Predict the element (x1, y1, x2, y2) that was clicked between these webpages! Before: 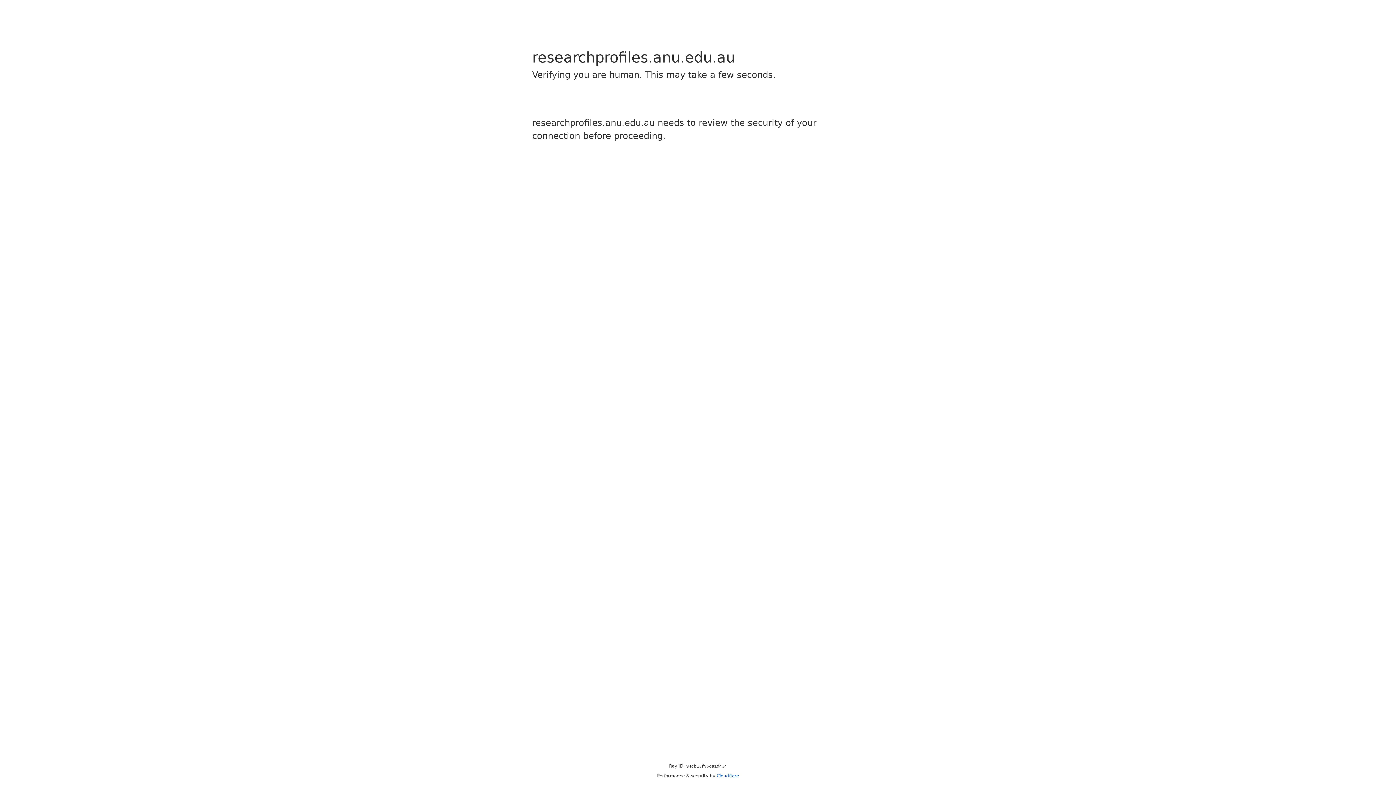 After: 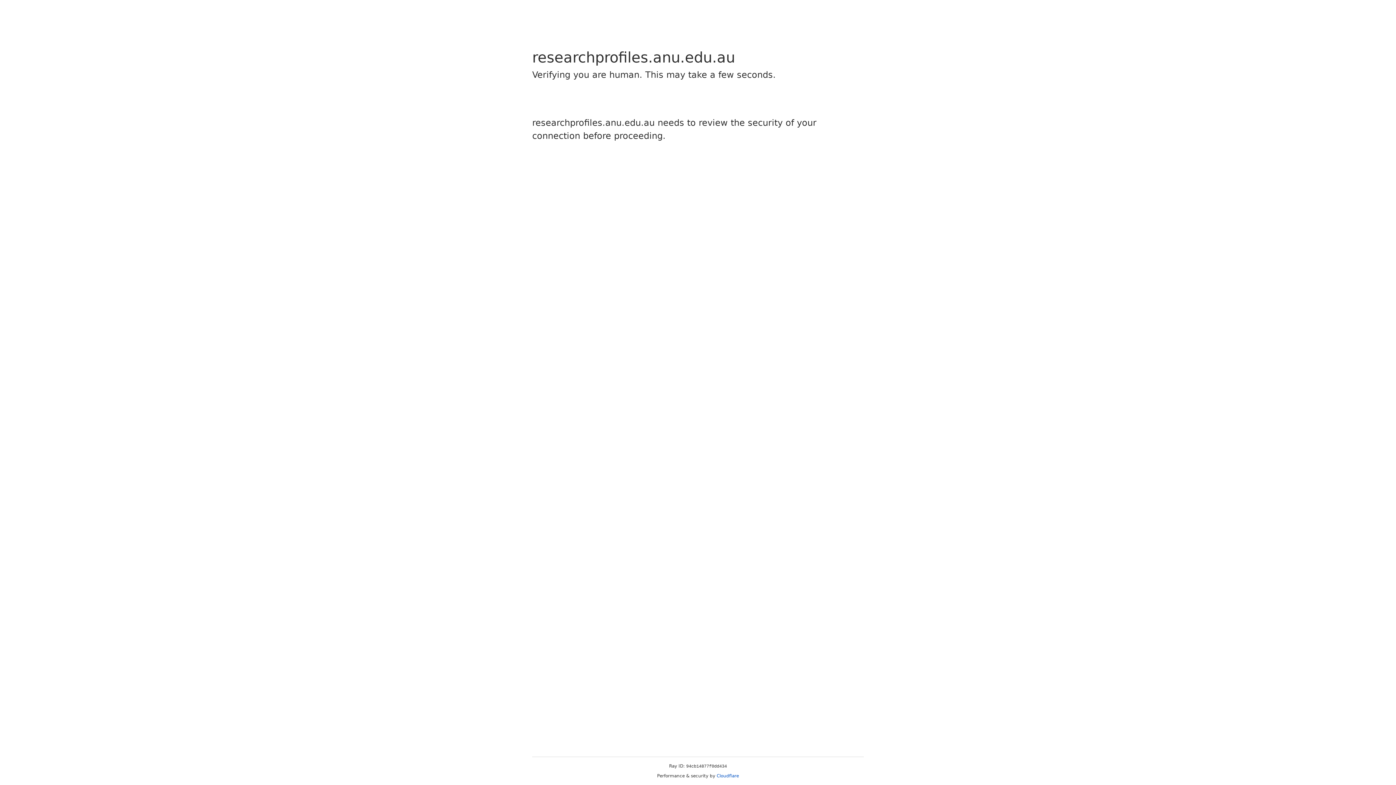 Action: label: Cloudflare bbox: (716, 773, 739, 778)